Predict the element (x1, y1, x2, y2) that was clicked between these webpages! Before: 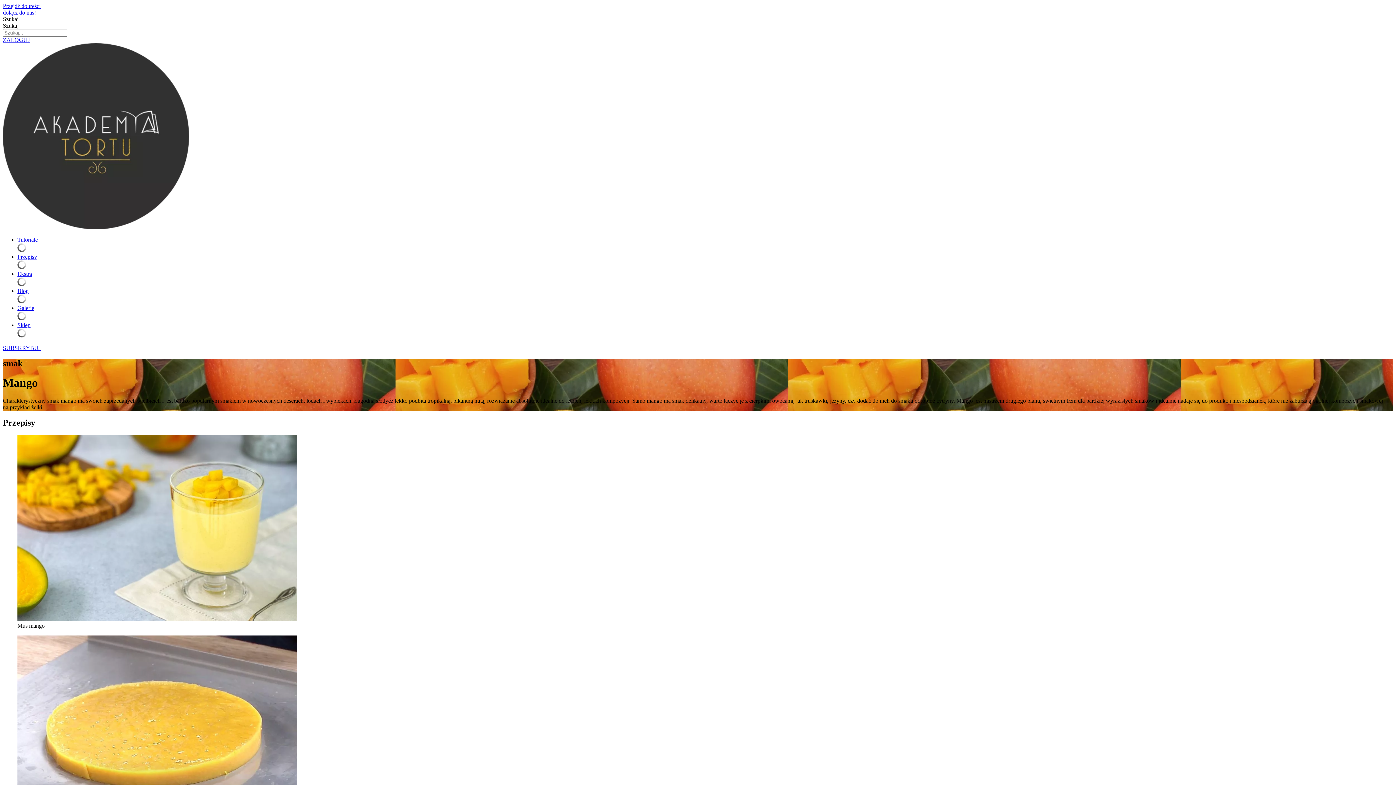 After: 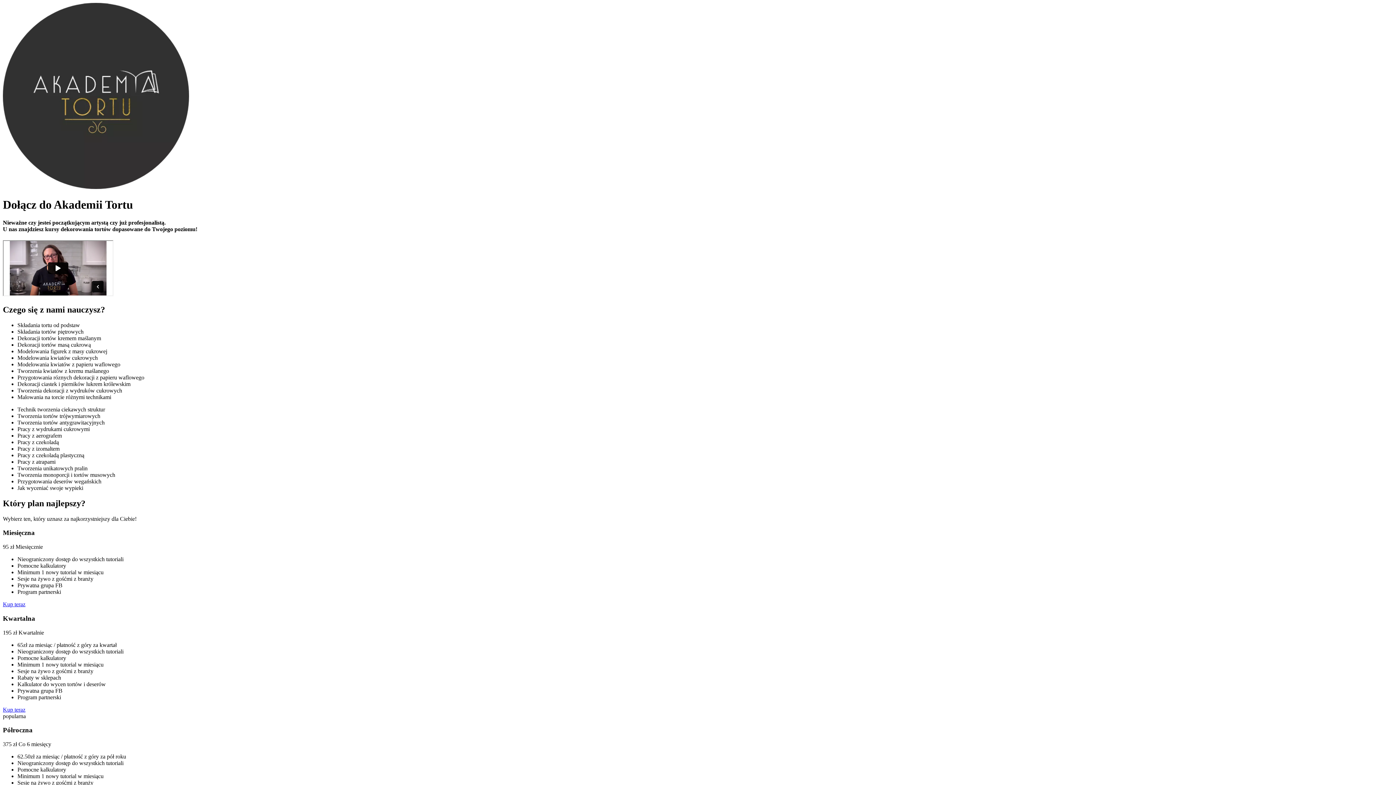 Action: label: dołącz do nas! bbox: (2, 9, 36, 15)